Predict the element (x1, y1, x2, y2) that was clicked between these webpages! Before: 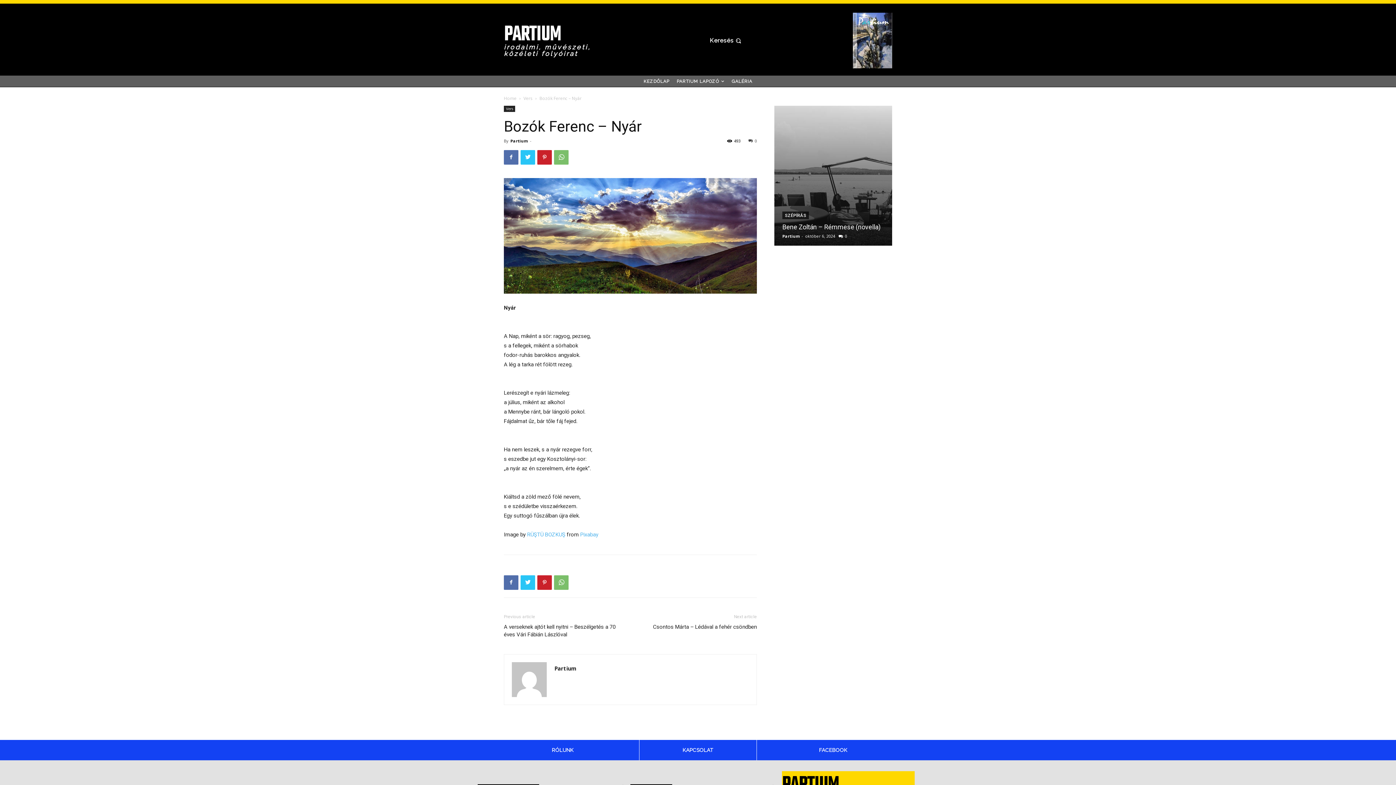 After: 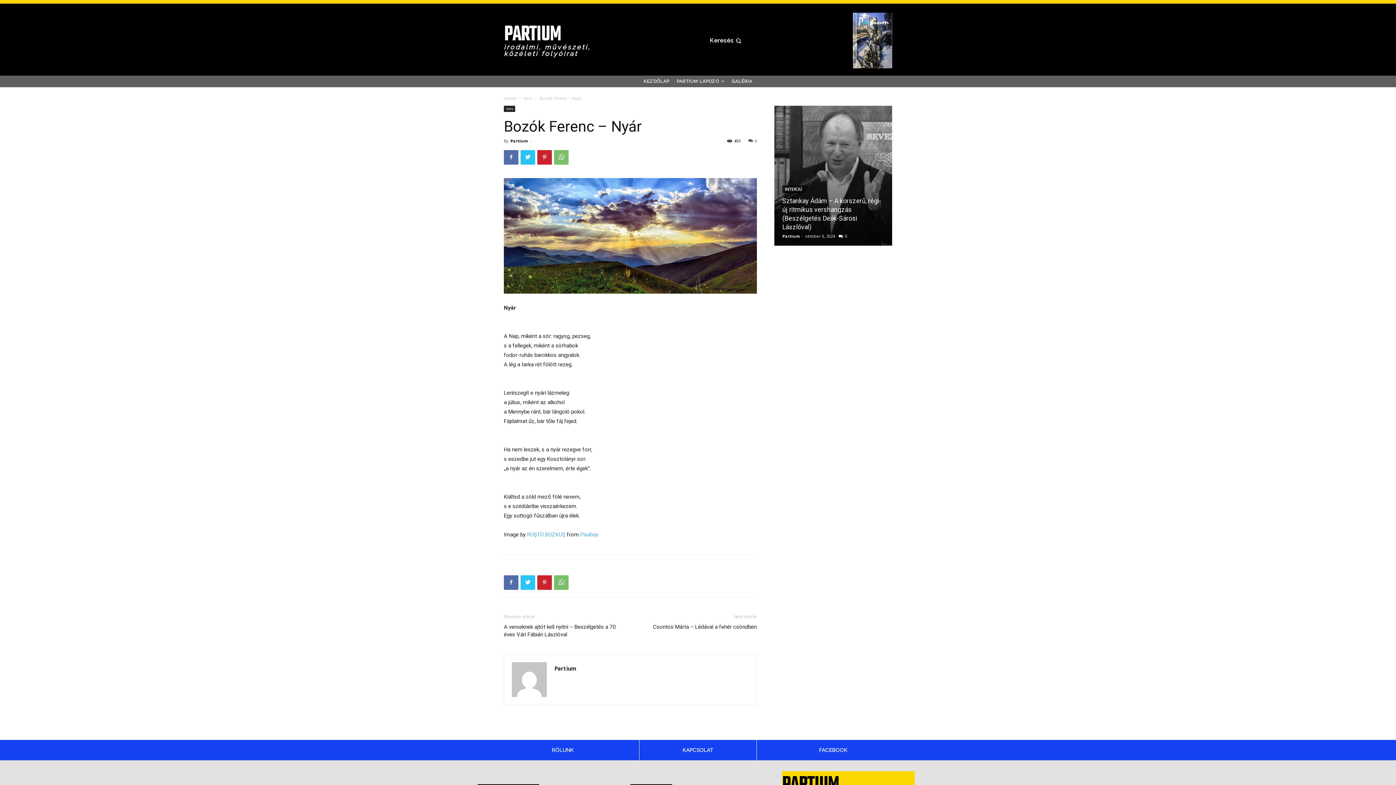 Action: bbox: (748, 138, 757, 143) label: 0